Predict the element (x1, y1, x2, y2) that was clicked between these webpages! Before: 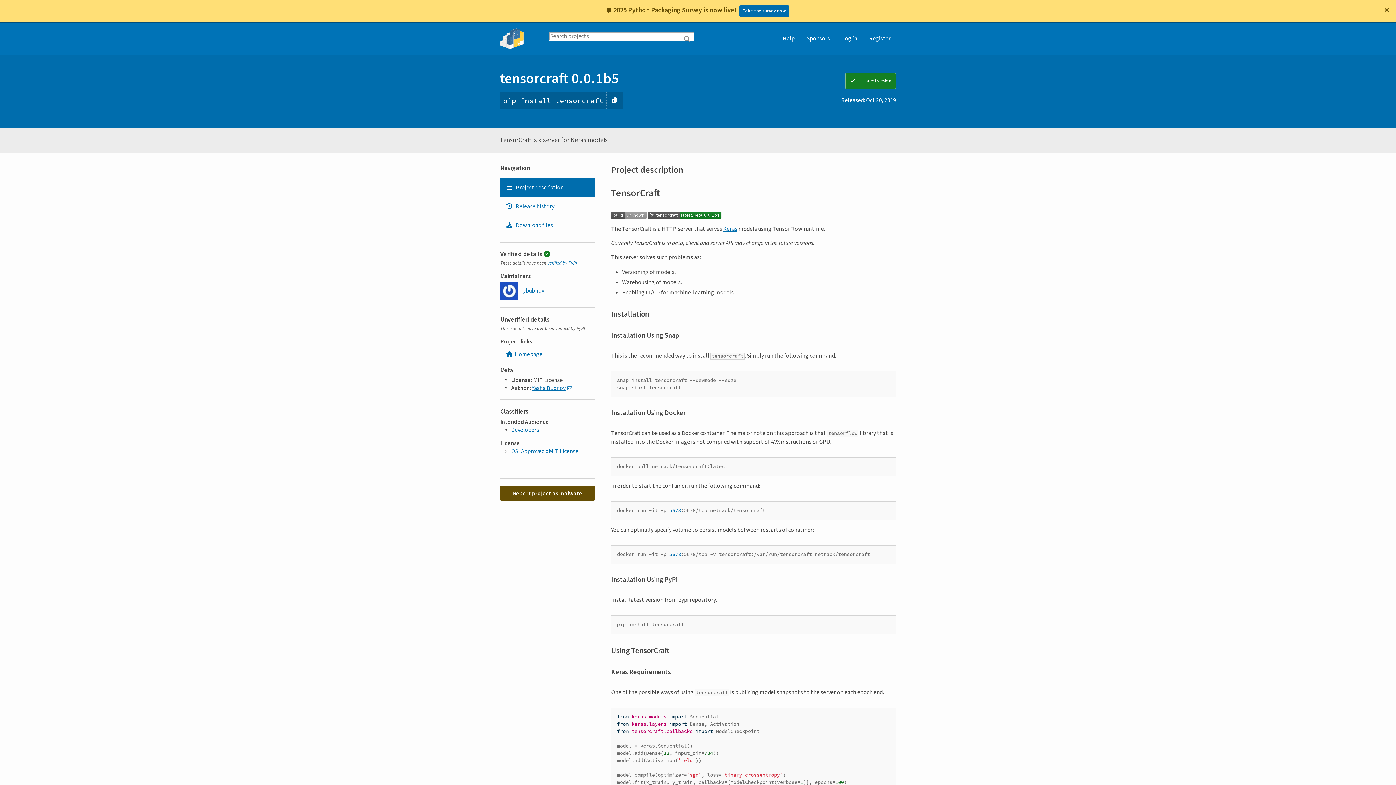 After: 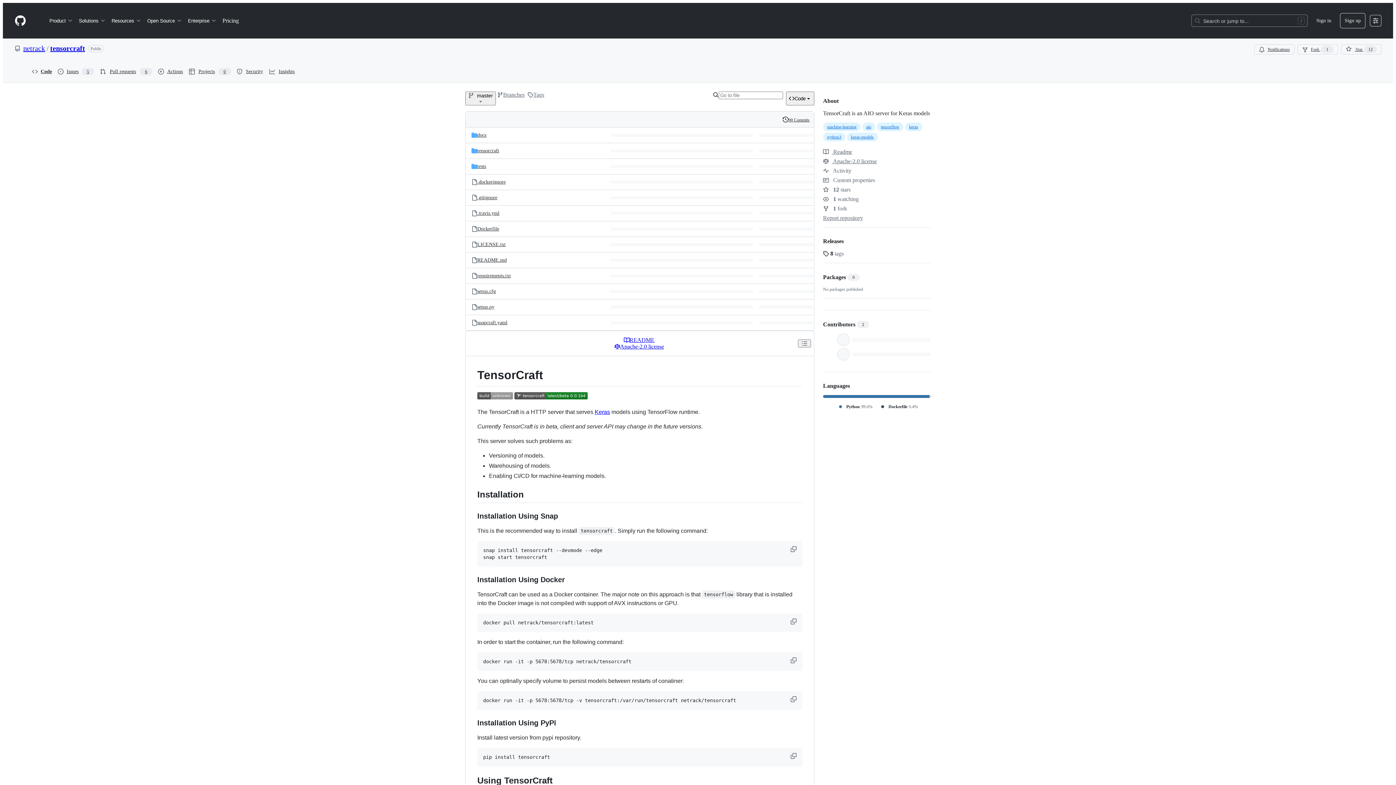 Action: label: Homepage bbox: (500, 347, 594, 361)